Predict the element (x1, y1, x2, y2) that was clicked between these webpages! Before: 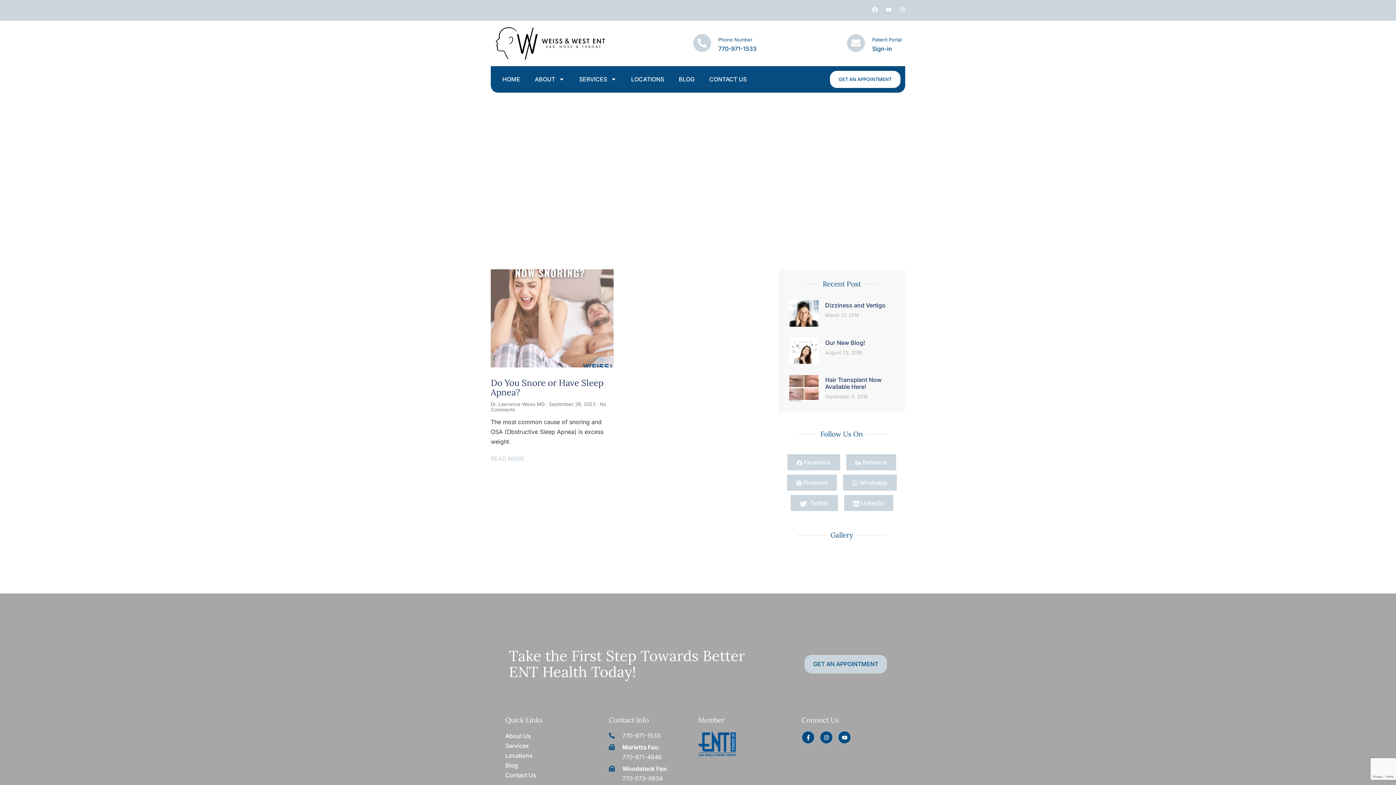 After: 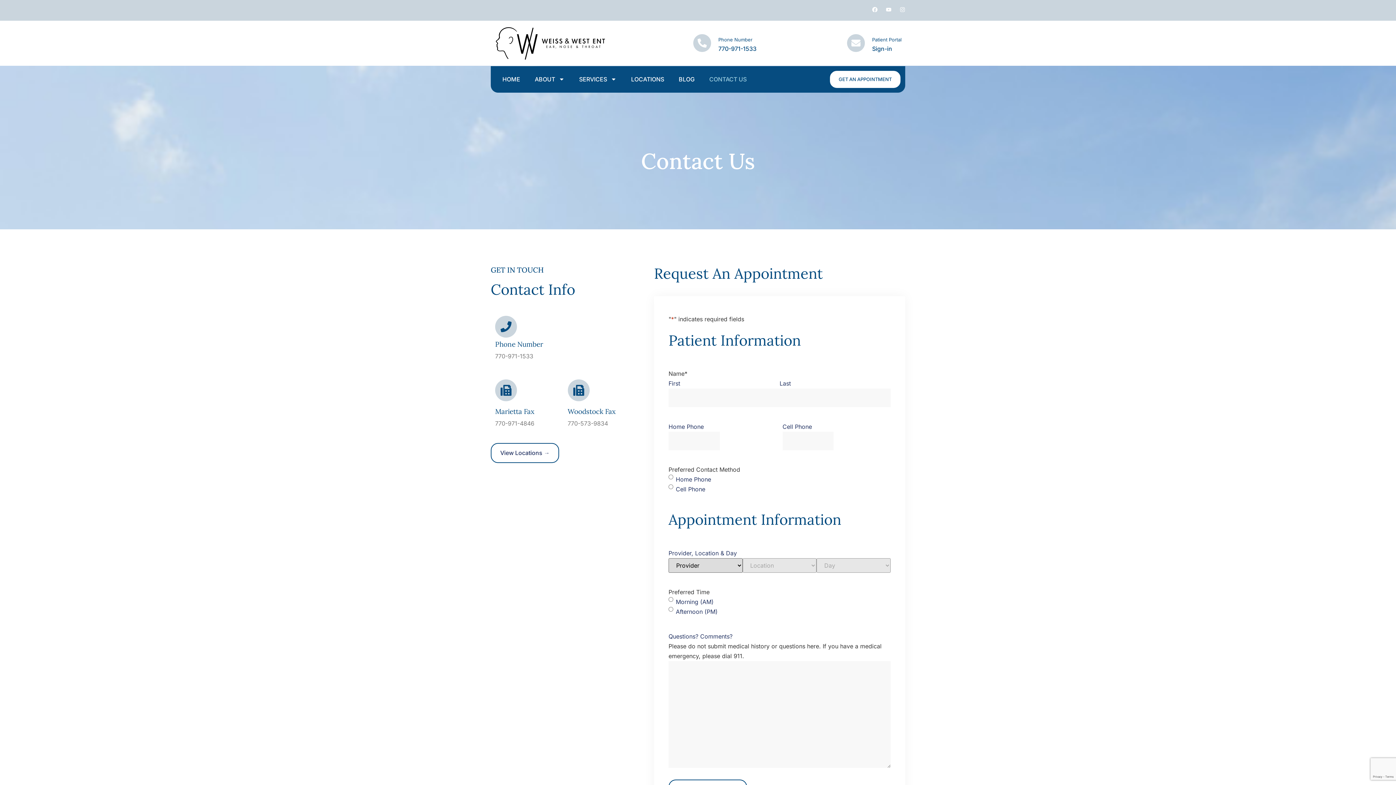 Action: label: GET AN APPOINTMENT bbox: (829, 70, 901, 88)